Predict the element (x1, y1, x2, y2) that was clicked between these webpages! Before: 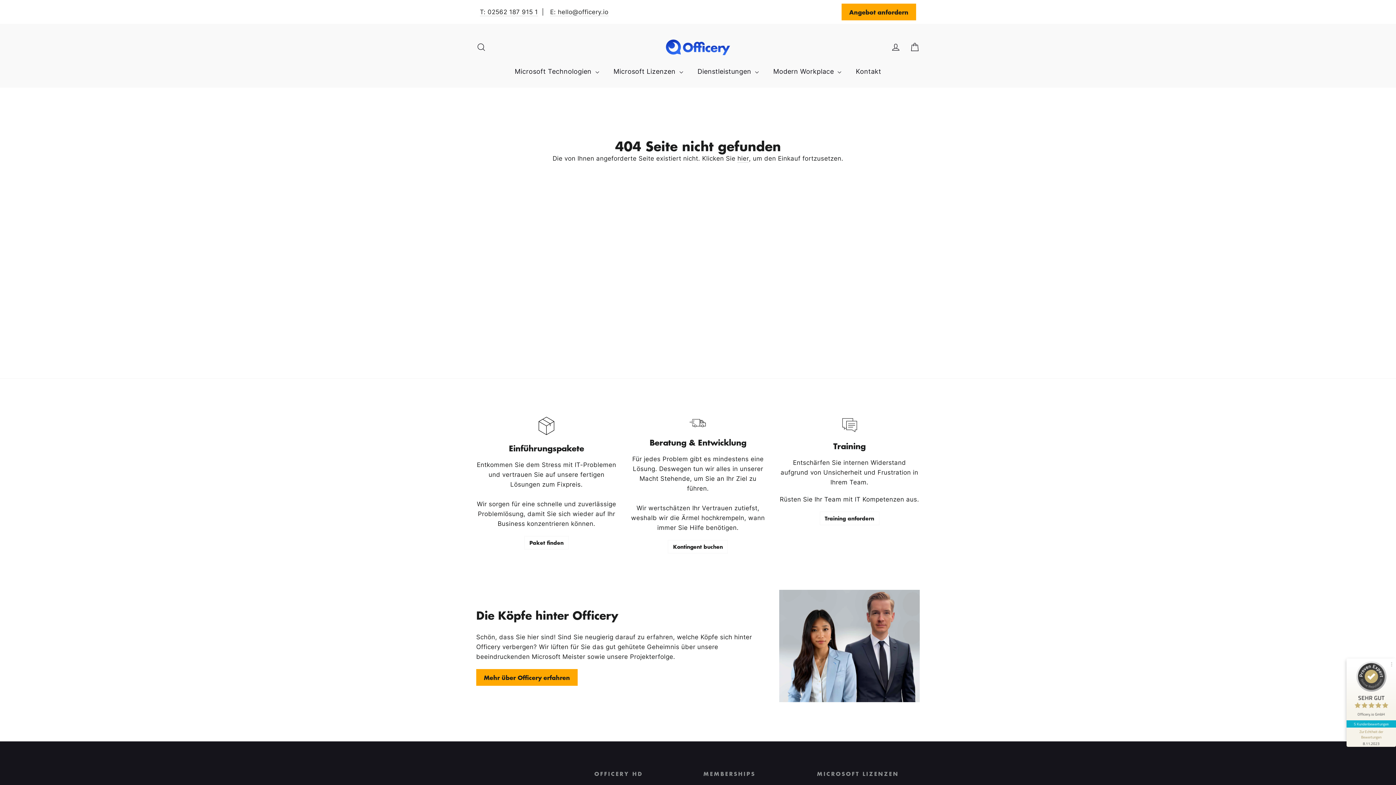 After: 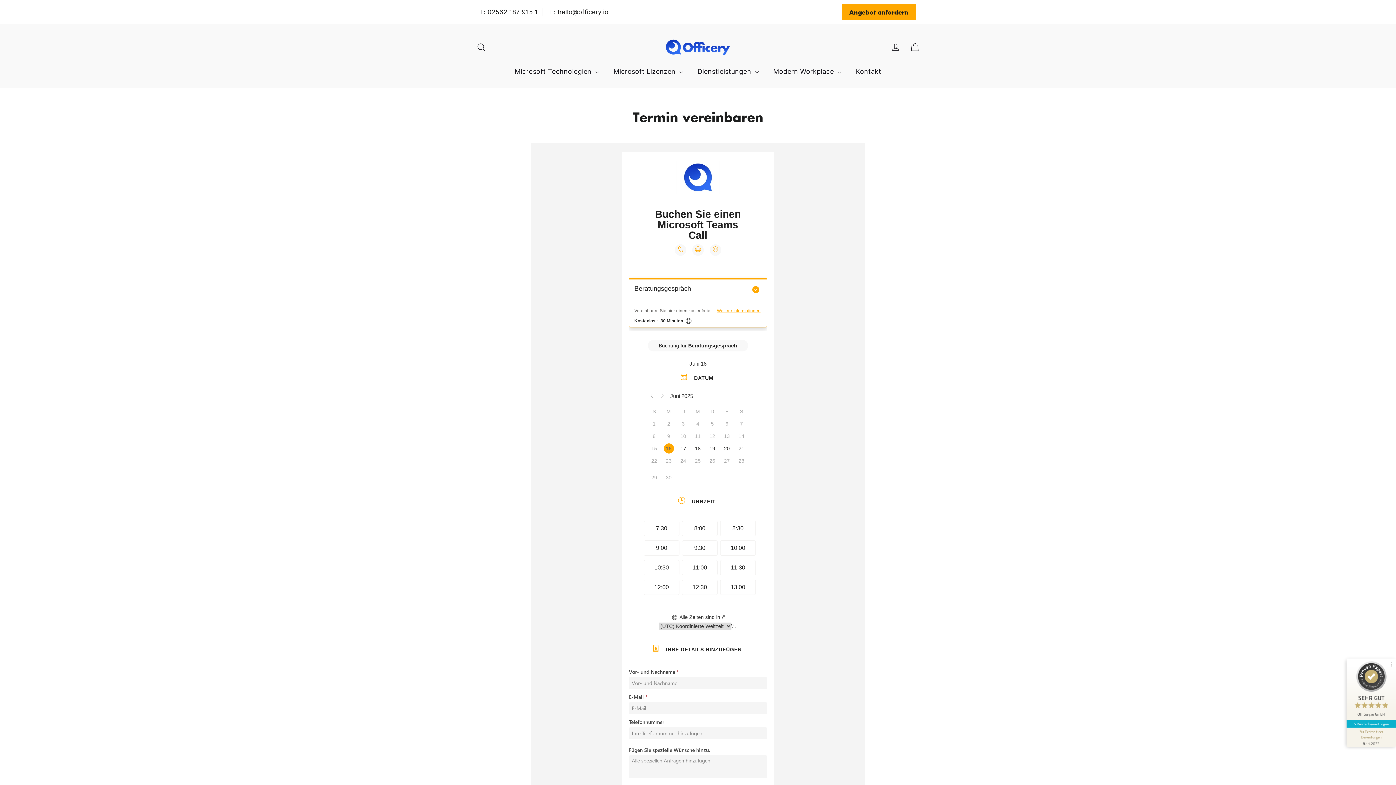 Action: label: Angebot anfordern bbox: (841, 3, 916, 20)